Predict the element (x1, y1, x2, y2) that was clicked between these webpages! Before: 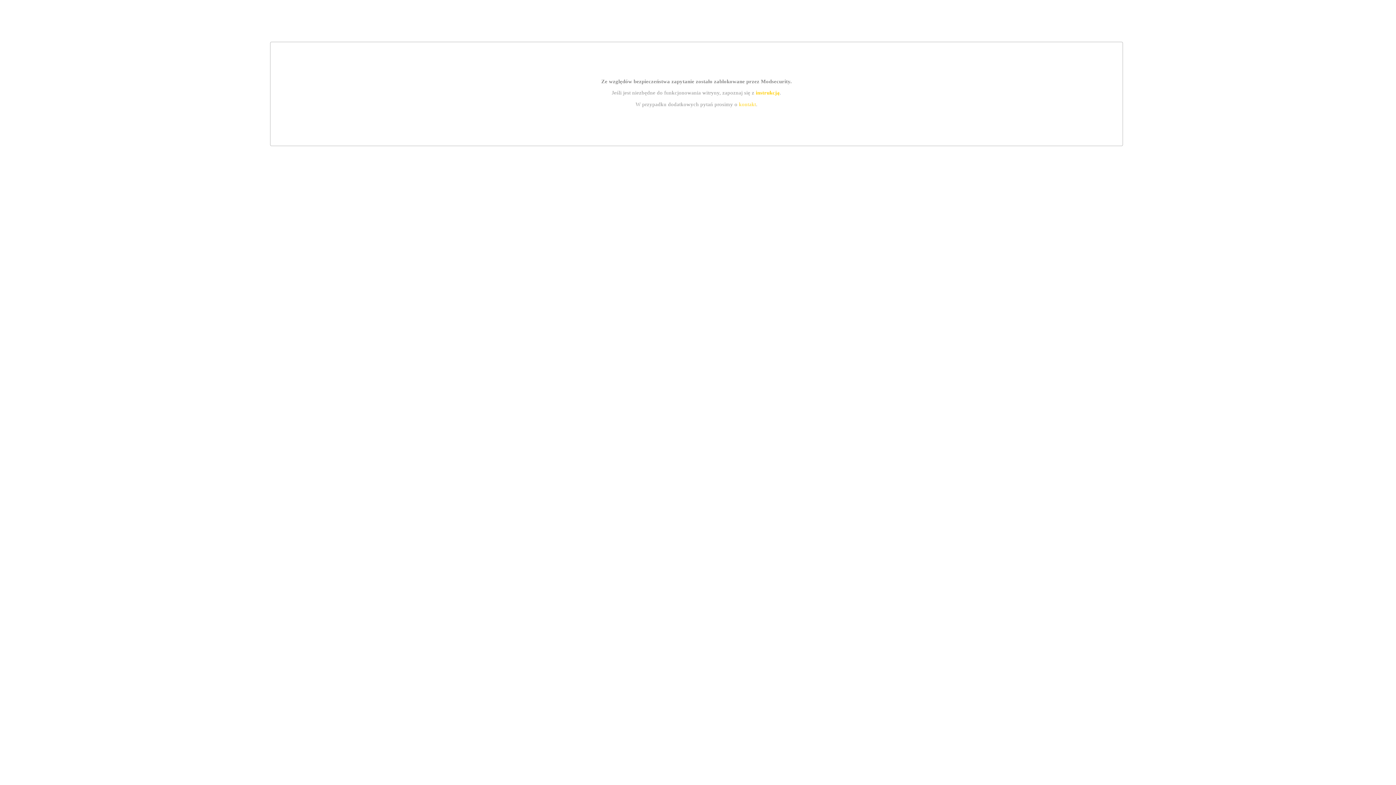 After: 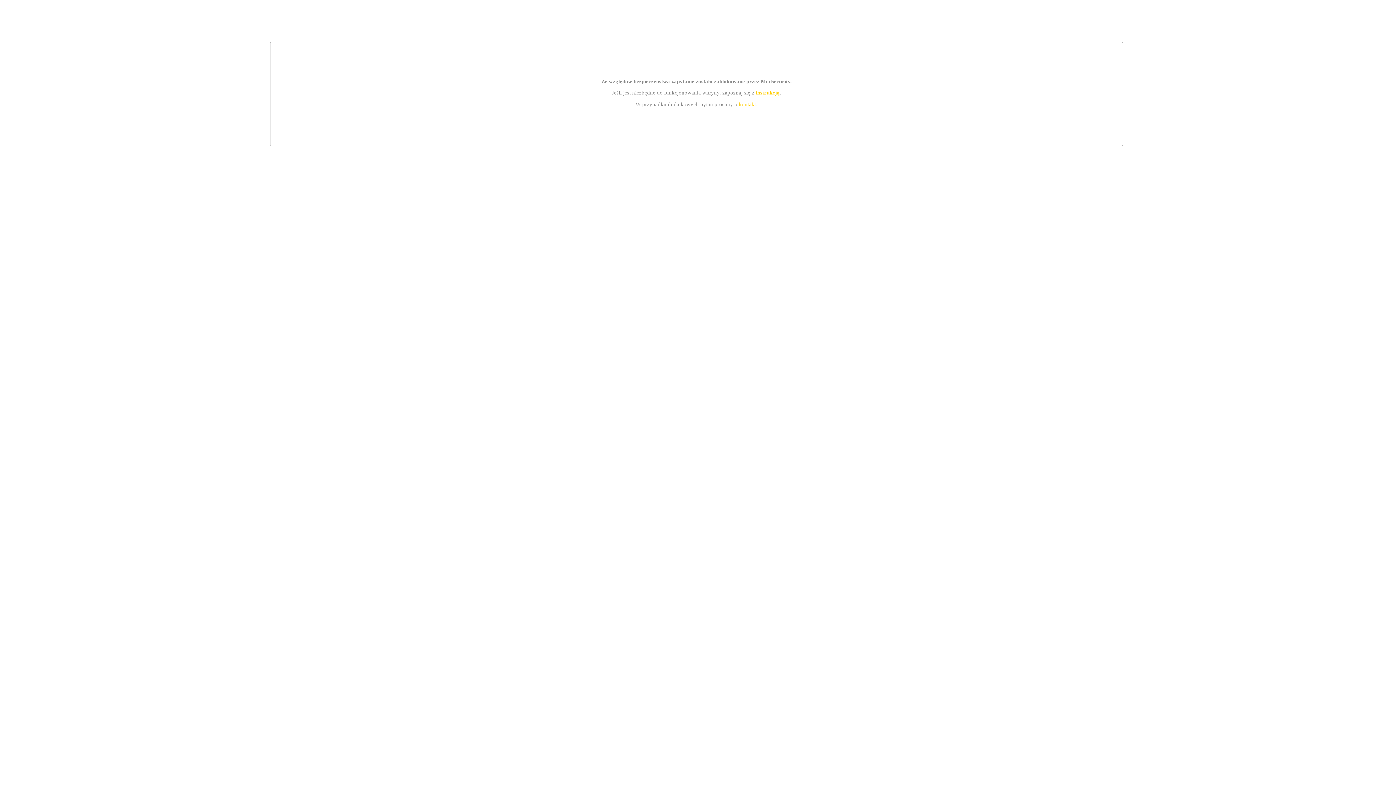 Action: label: kontakt bbox: (739, 101, 756, 107)